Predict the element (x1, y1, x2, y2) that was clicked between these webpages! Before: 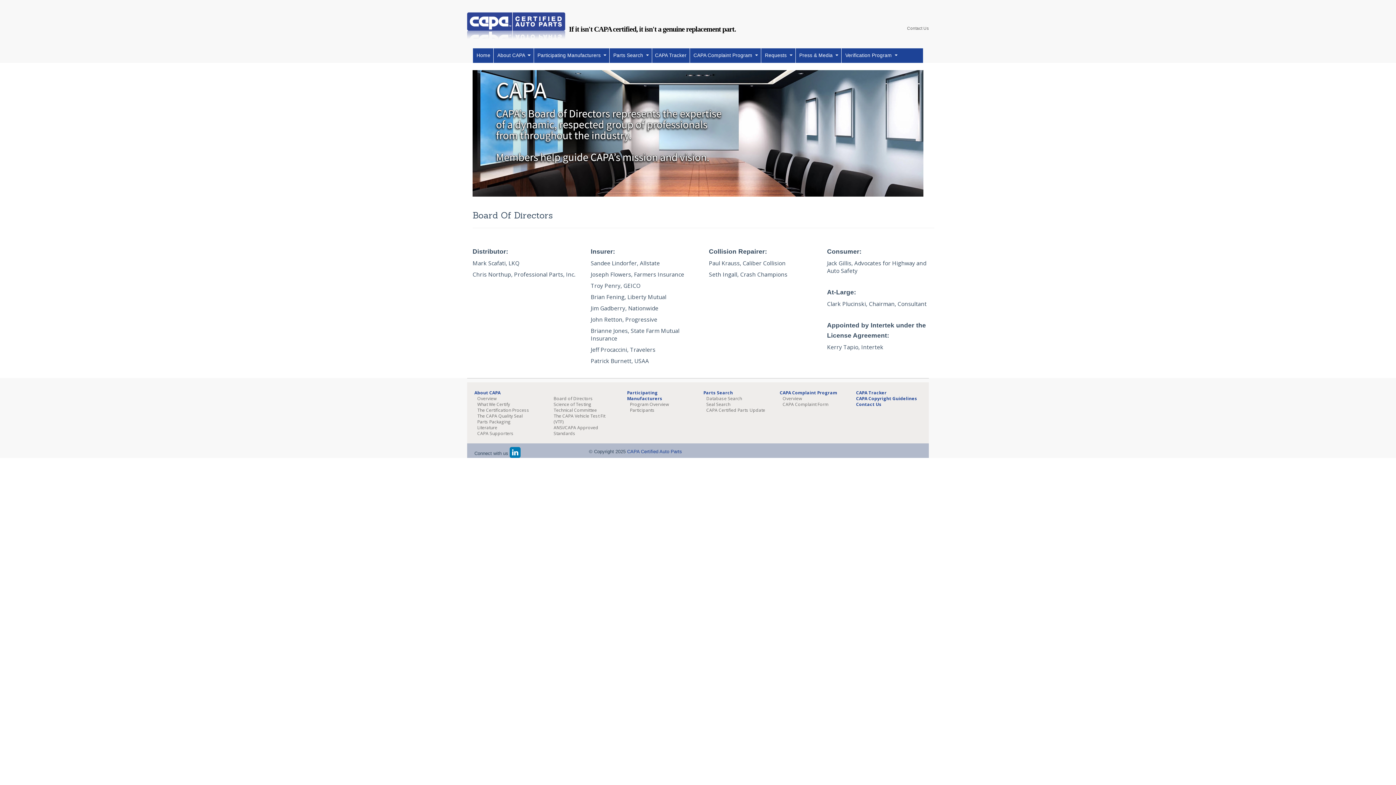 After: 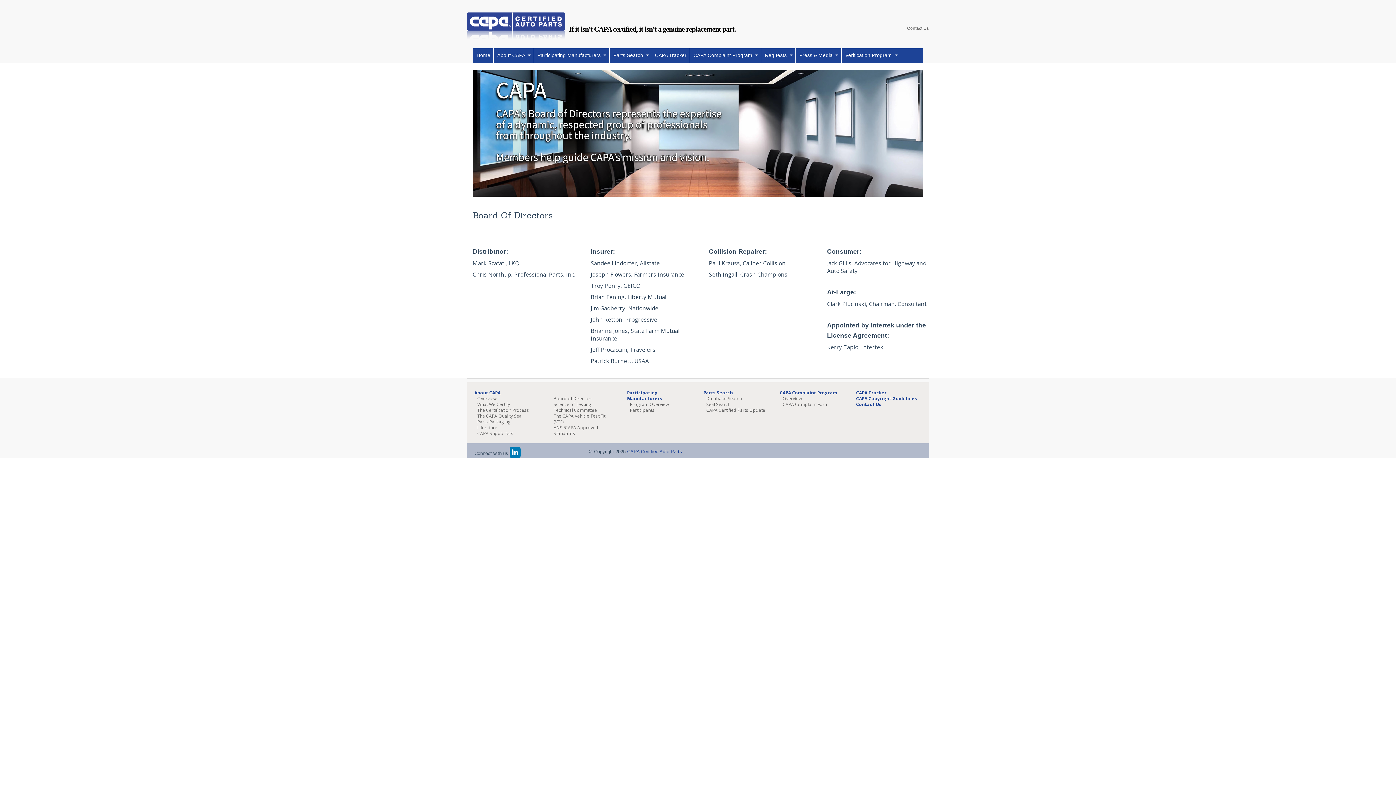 Action: bbox: (550, 389, 557, 395) label: ...